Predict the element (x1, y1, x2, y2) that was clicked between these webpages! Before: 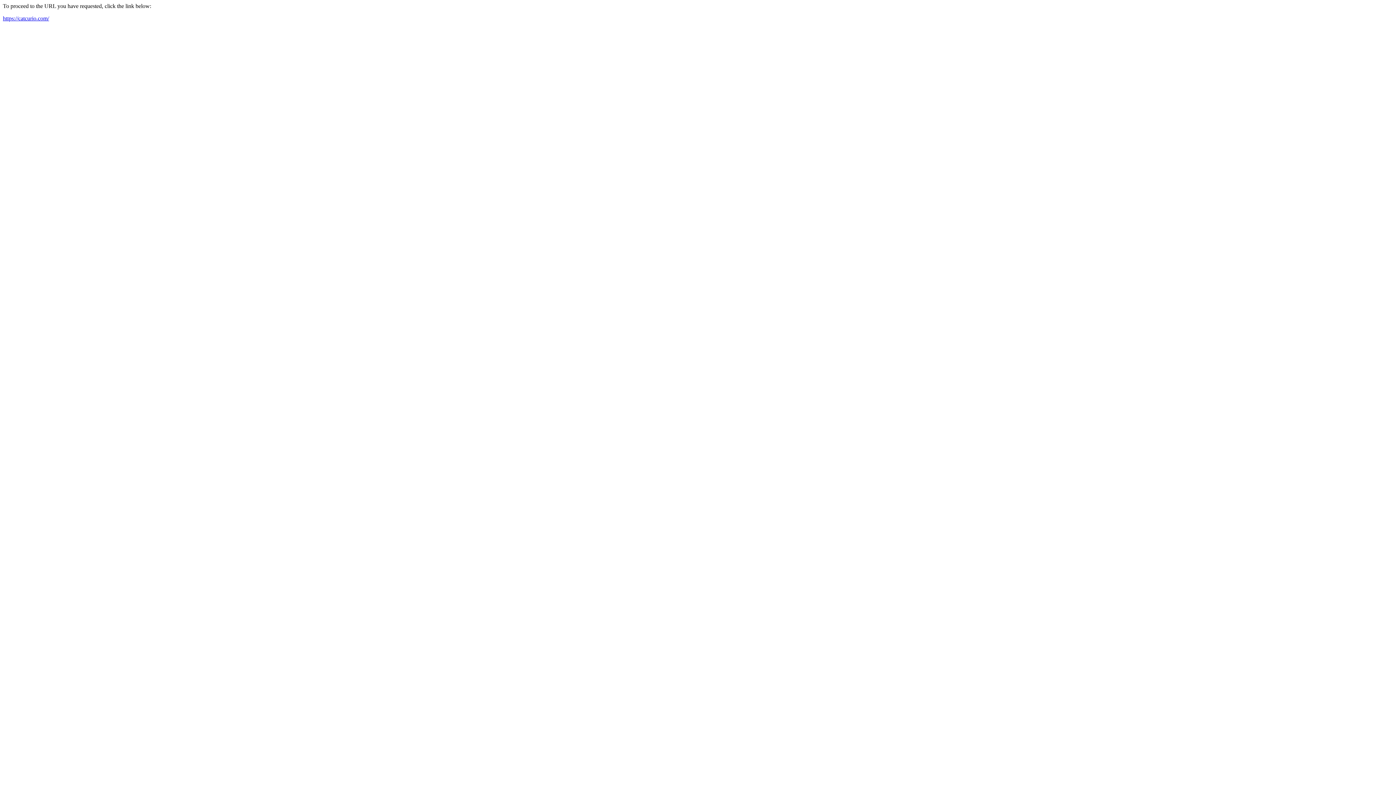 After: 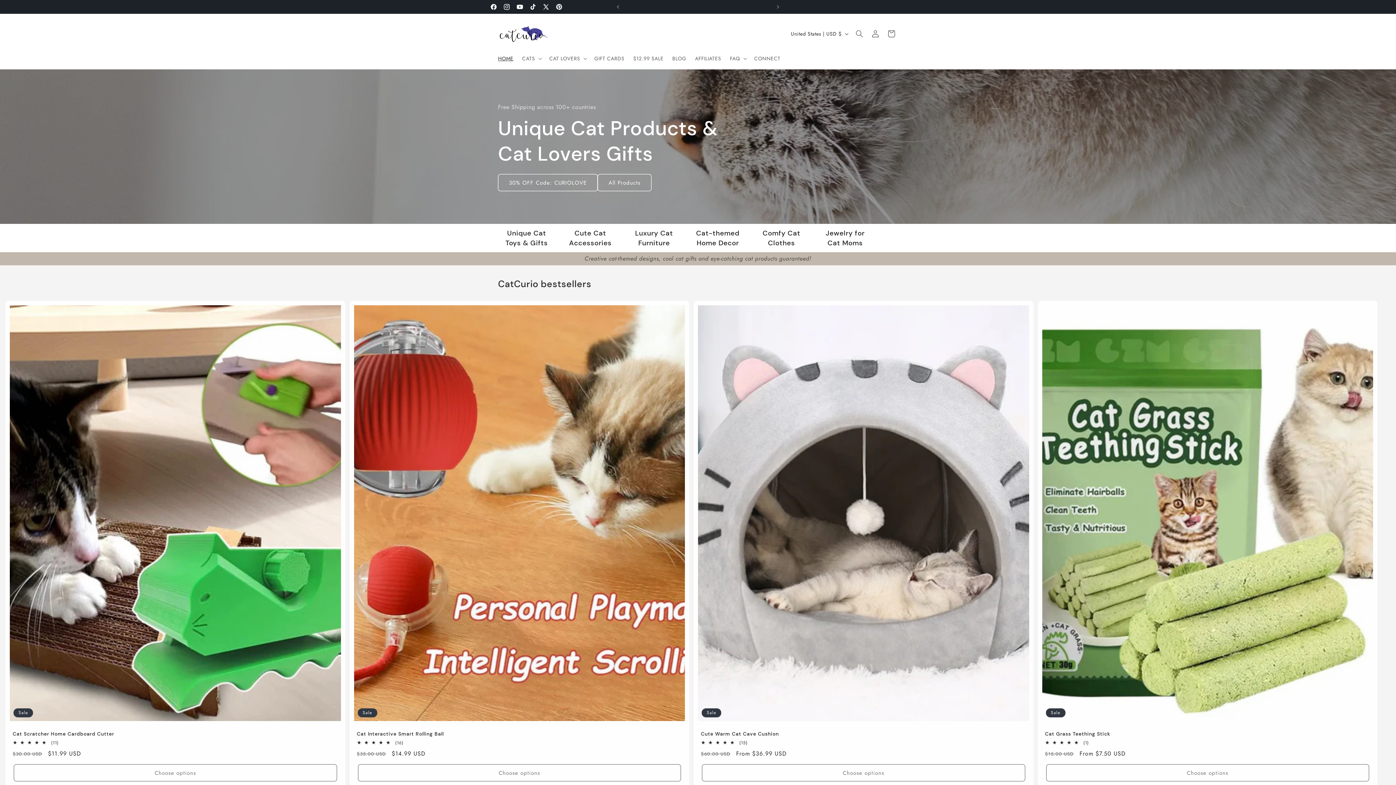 Action: bbox: (2, 15, 49, 21) label: https://catcurio.com/